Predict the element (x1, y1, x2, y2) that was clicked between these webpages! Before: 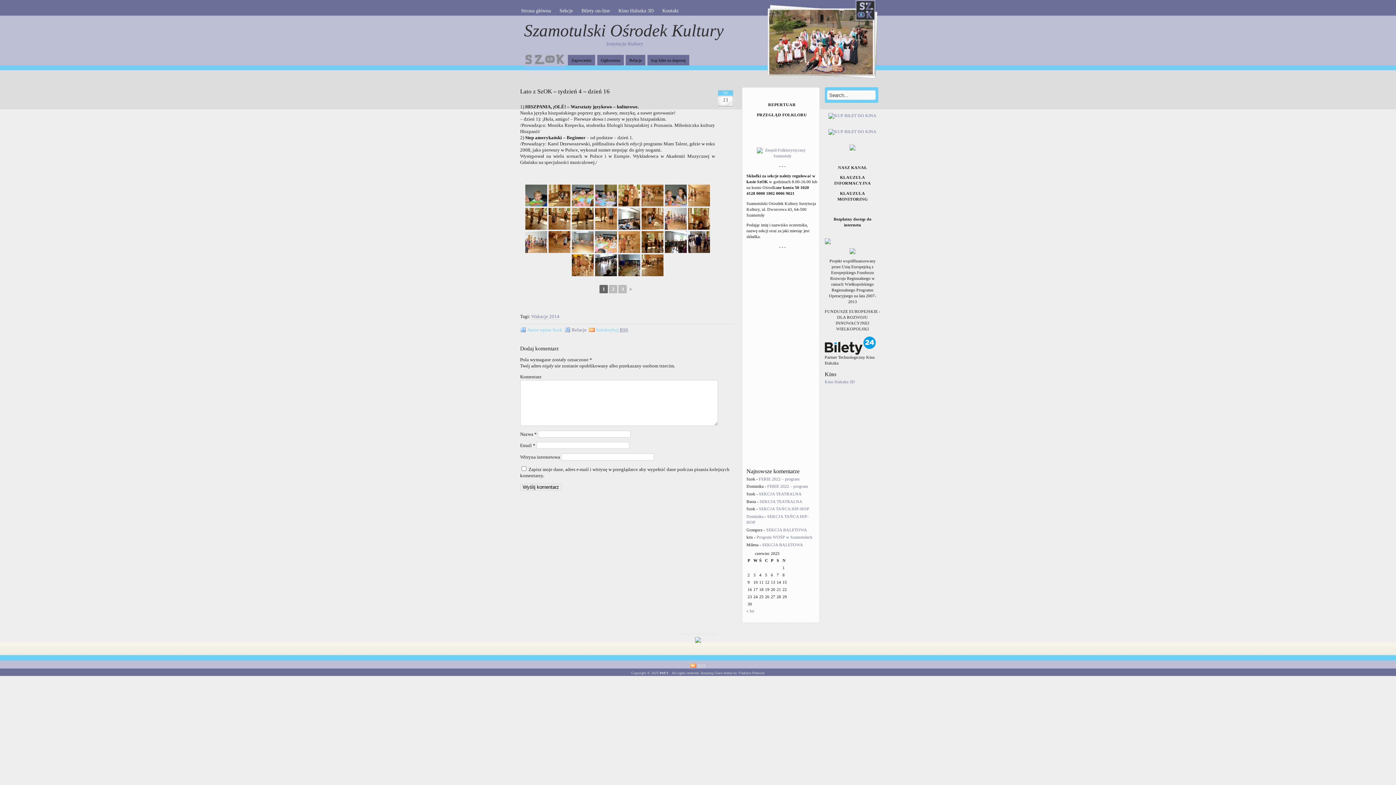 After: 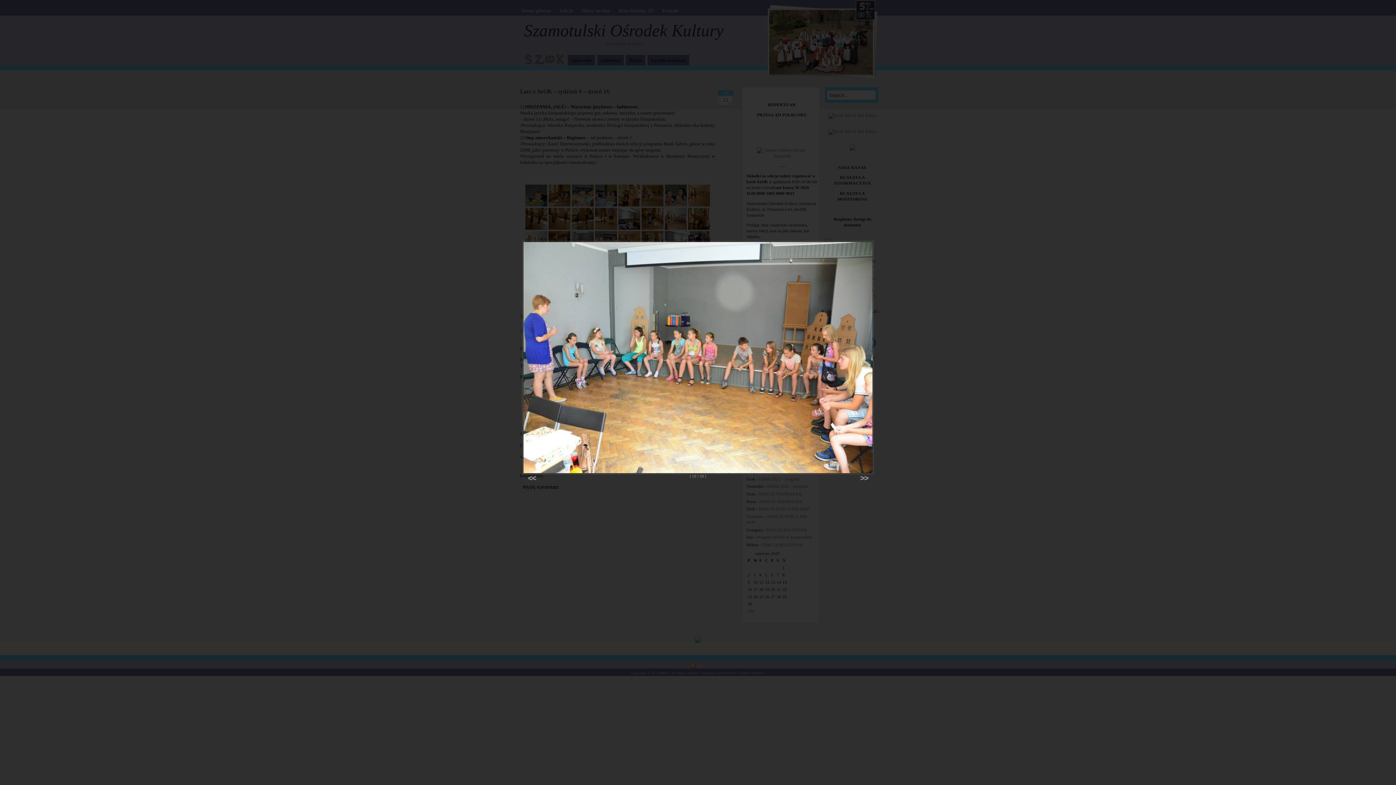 Action: bbox: (571, 231, 593, 252)